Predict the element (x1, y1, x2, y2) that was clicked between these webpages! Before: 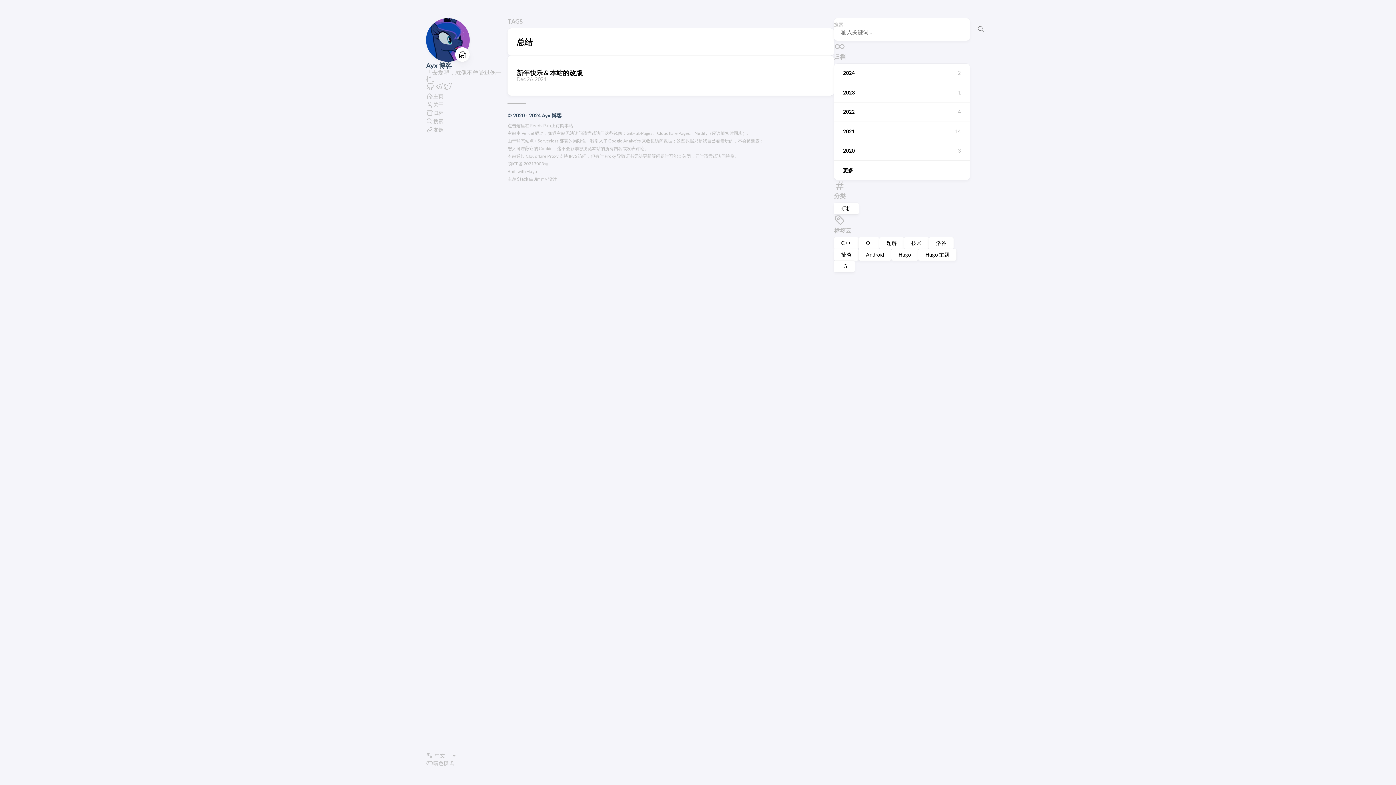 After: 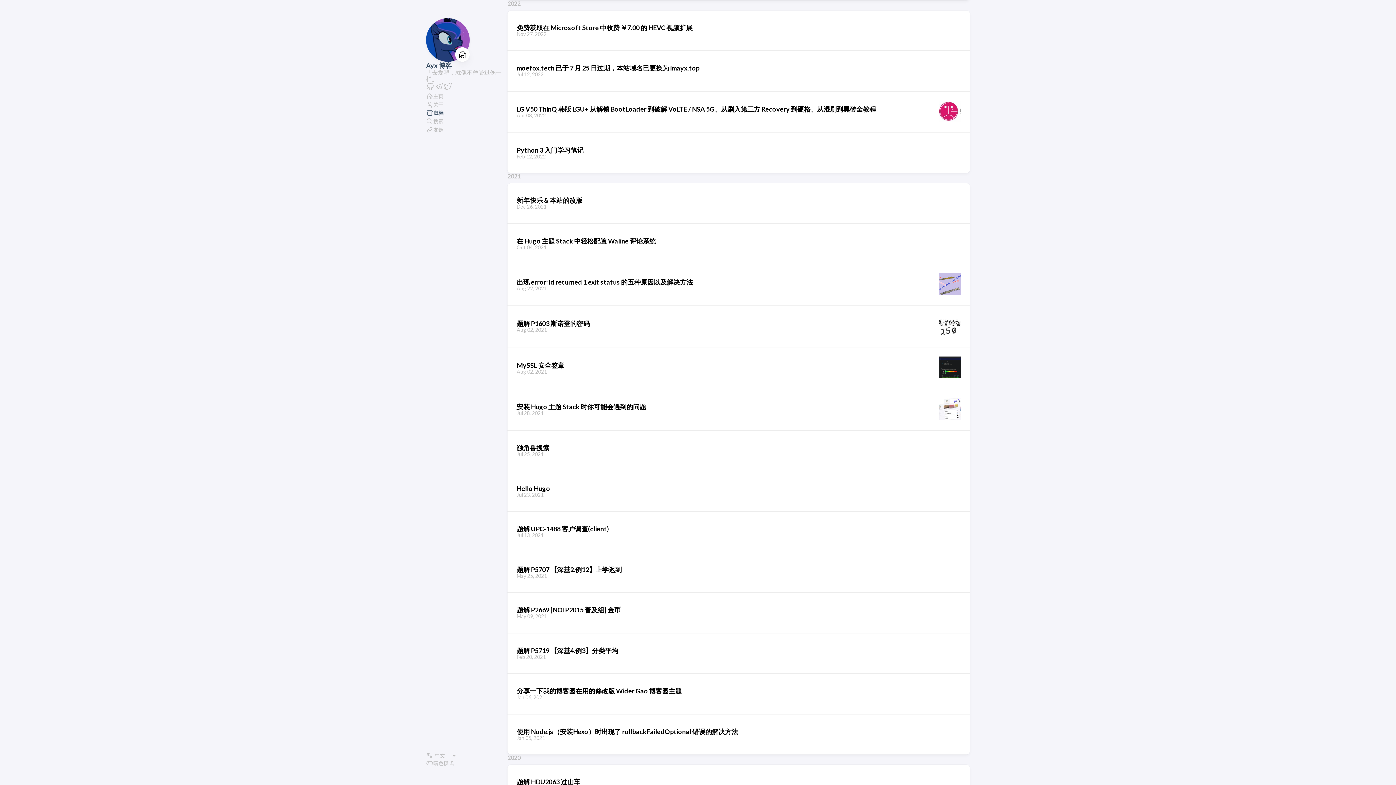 Action: bbox: (834, 102, 970, 121) label: 2022
4